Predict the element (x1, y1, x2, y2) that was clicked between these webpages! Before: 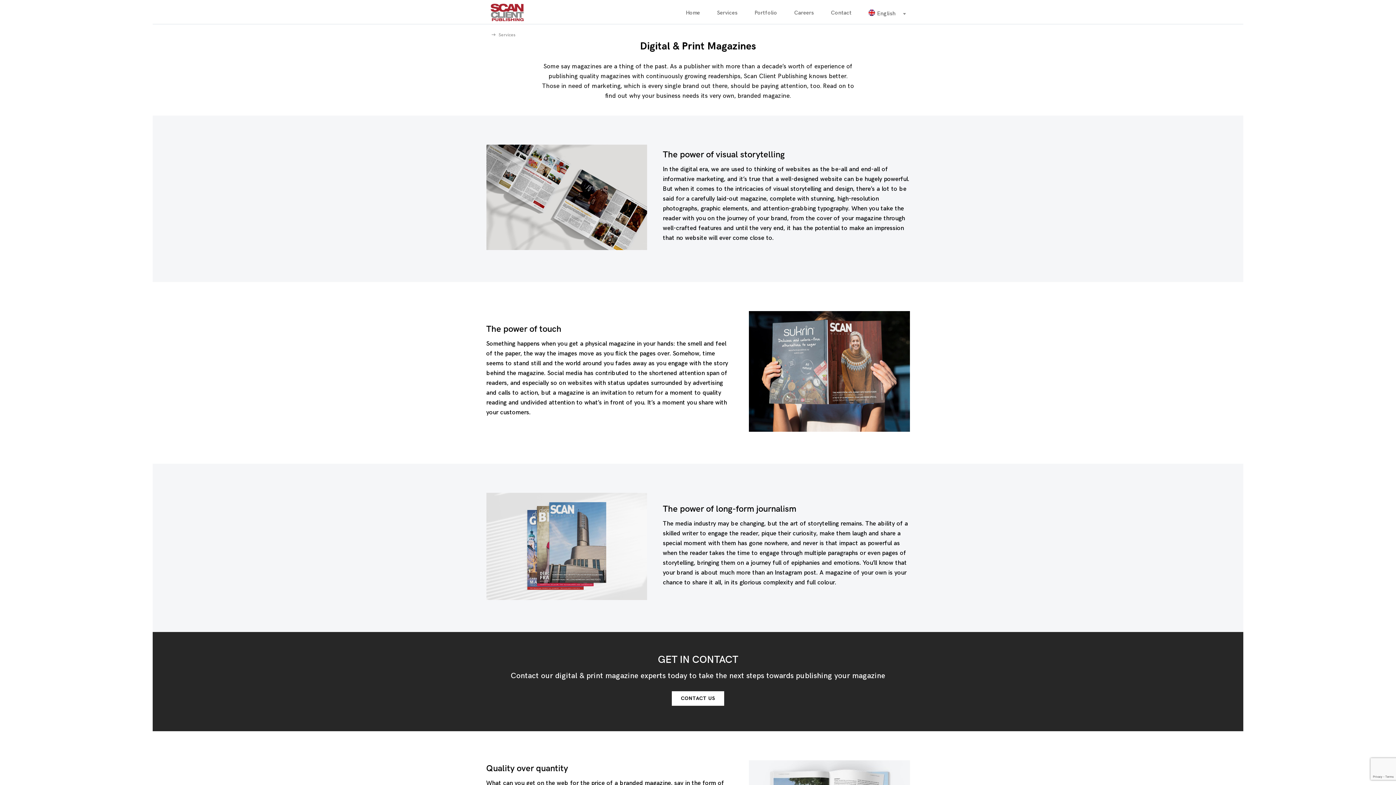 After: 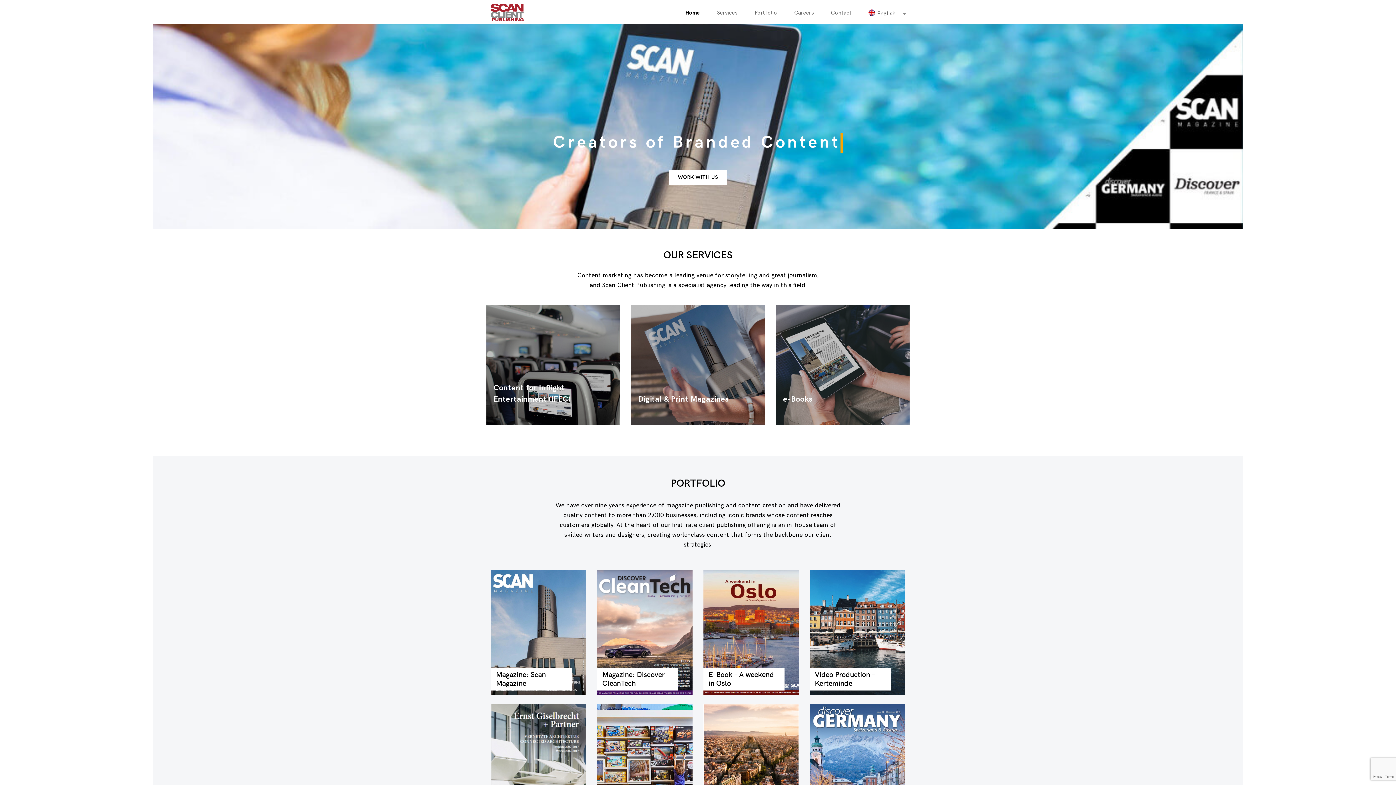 Action: bbox: (490, 15, 523, 22)